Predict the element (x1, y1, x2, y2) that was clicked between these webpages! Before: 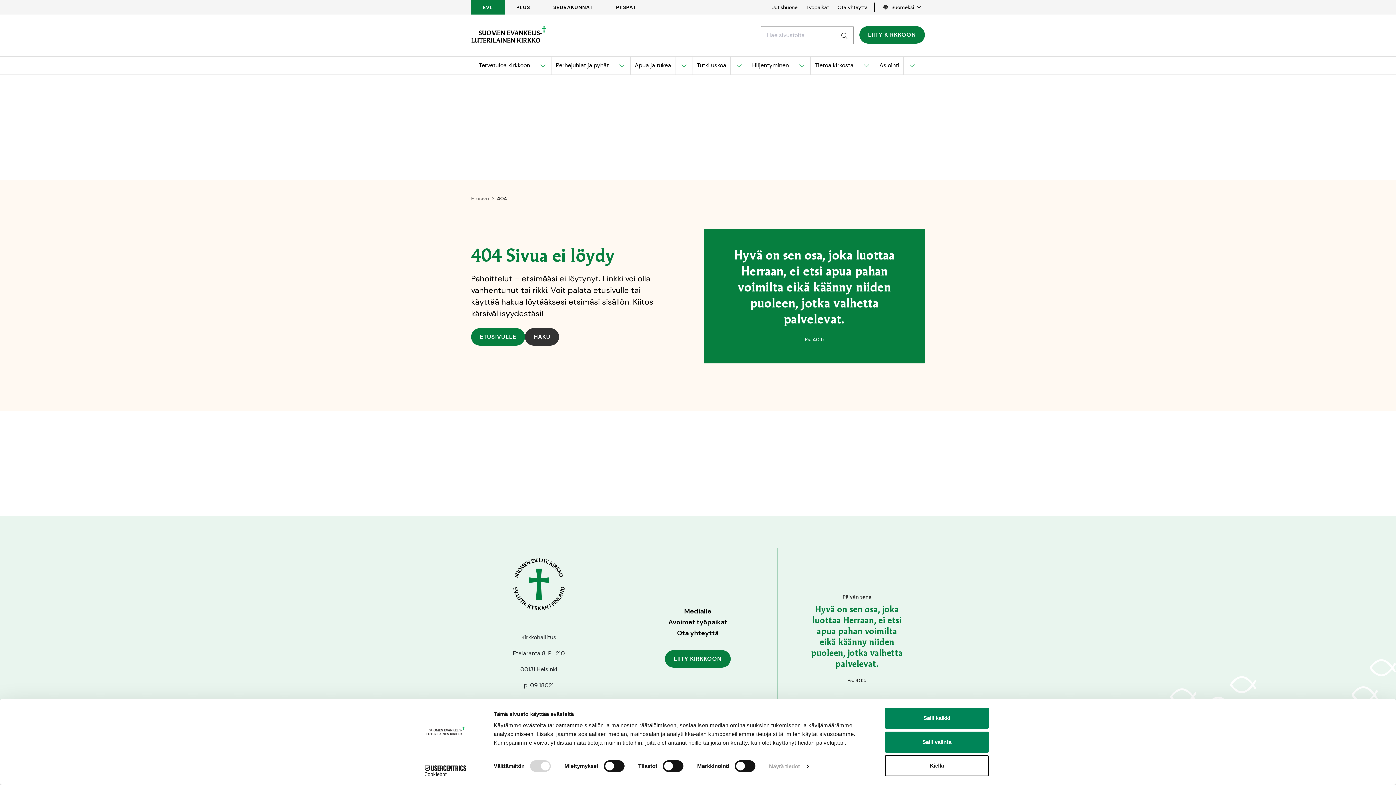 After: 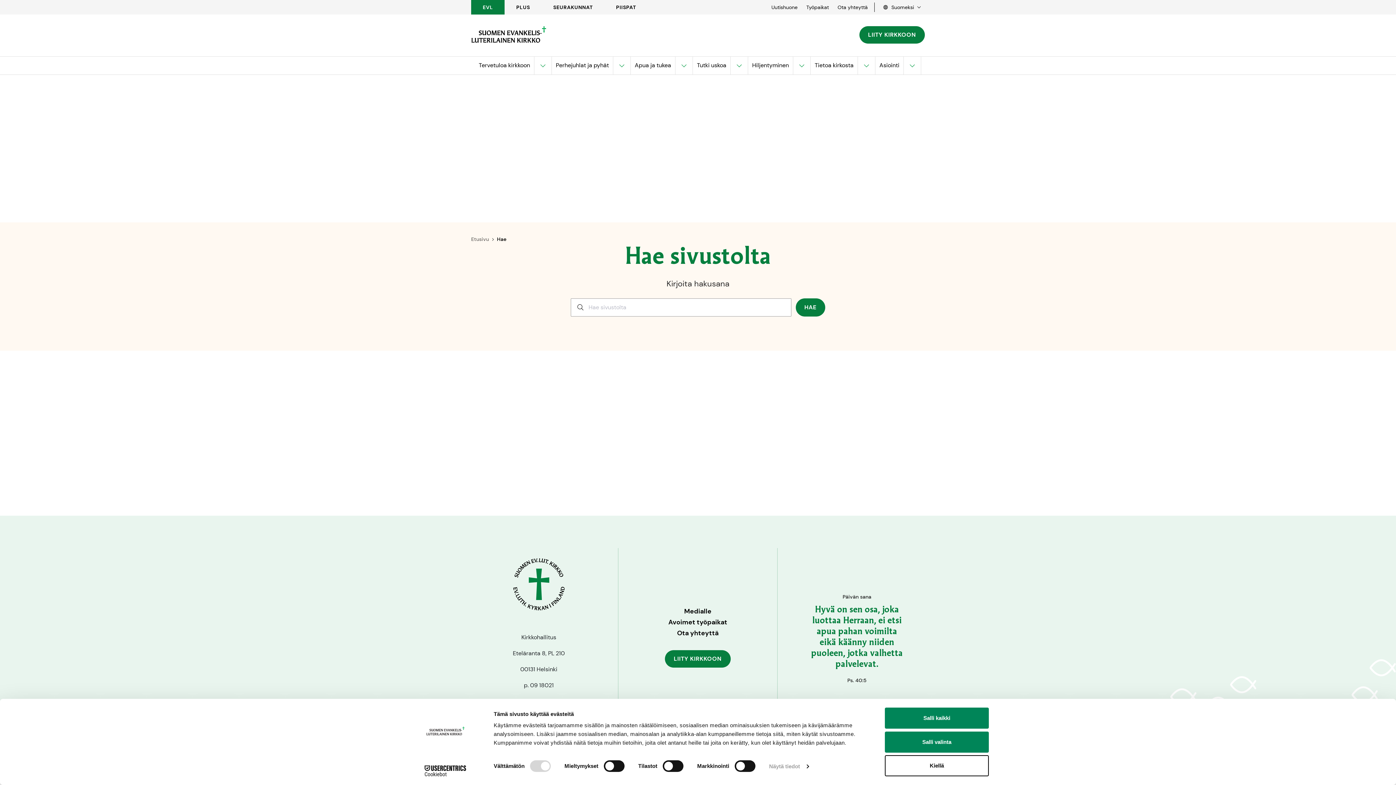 Action: label: HAKU bbox: (525, 328, 559, 345)